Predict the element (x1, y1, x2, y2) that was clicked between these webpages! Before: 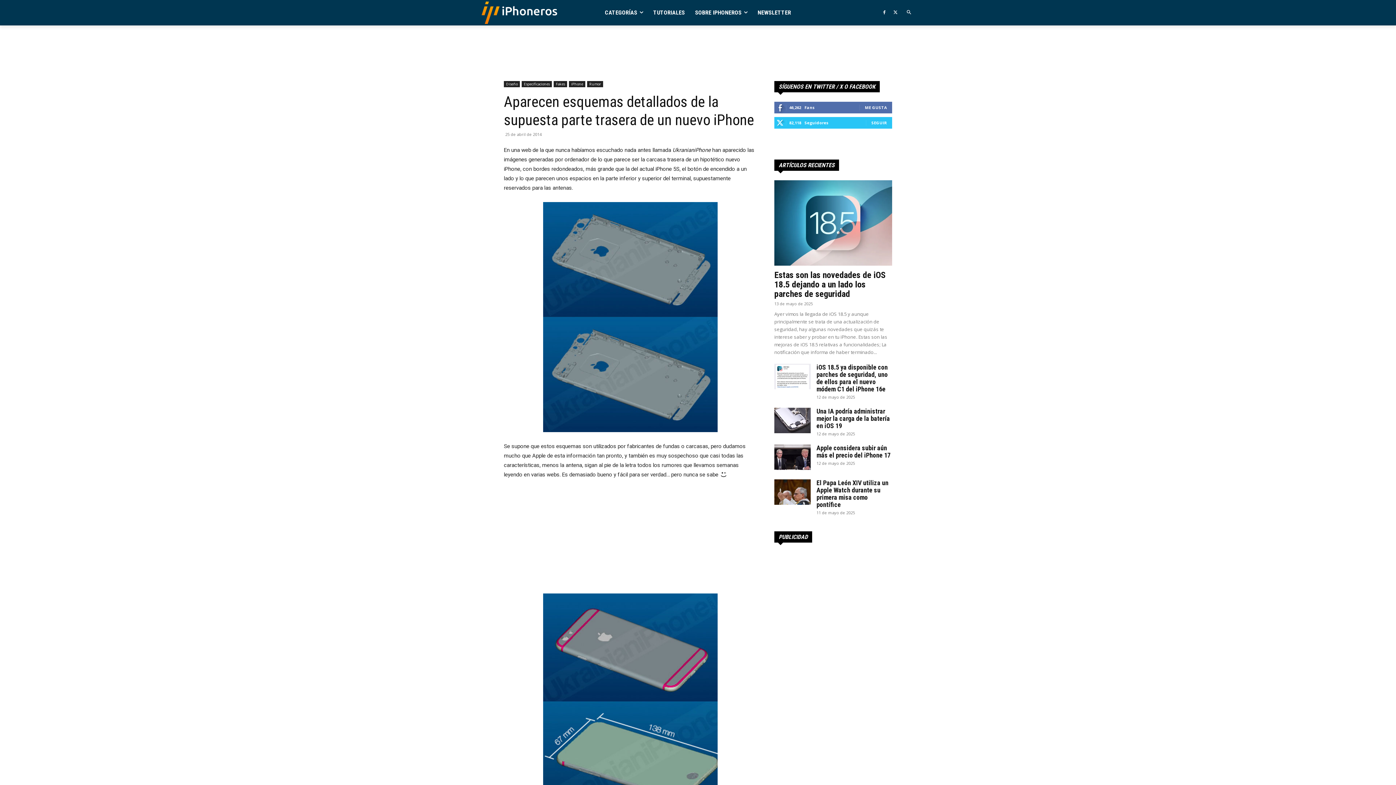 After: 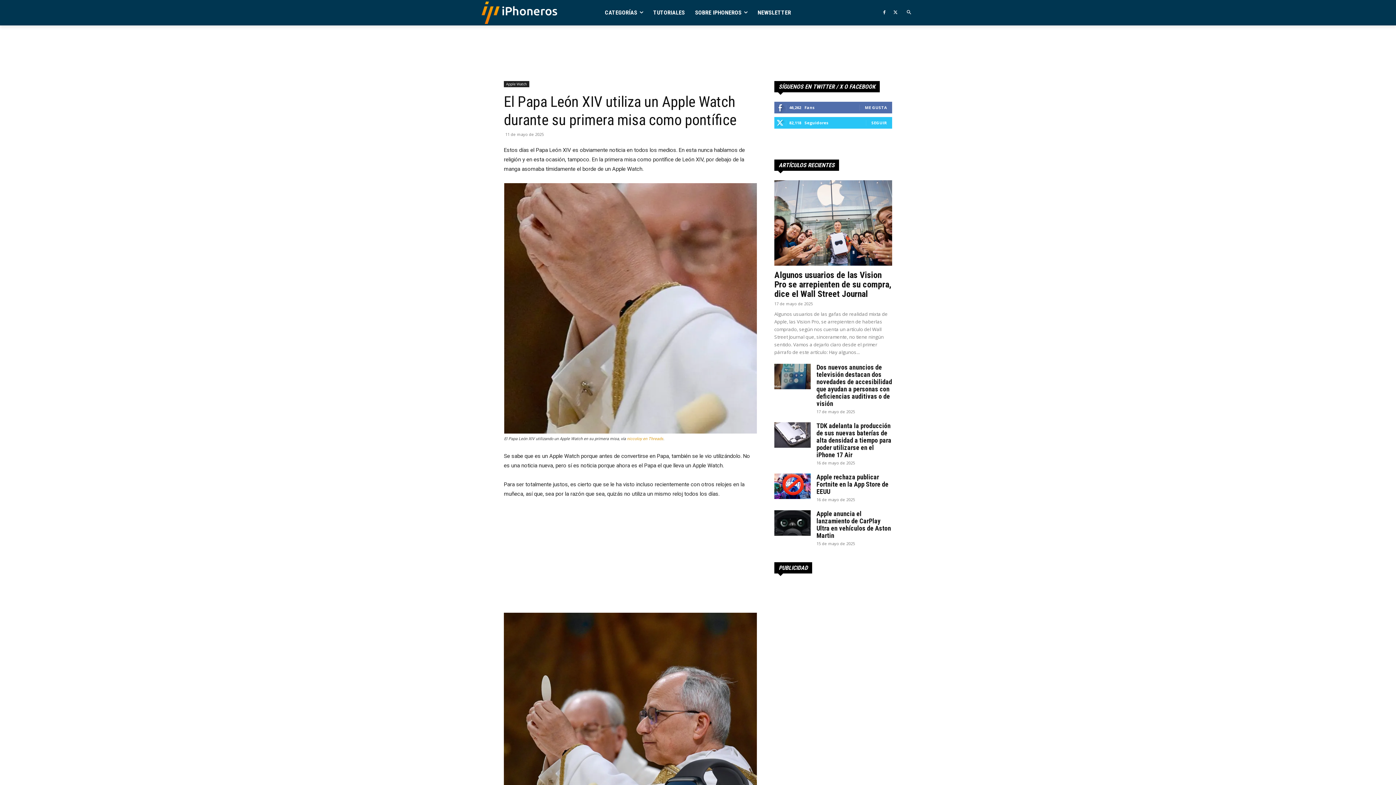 Action: label: El Papa León XIV utiliza un Apple Watch durante su primera misa como pontífice bbox: (816, 479, 888, 508)